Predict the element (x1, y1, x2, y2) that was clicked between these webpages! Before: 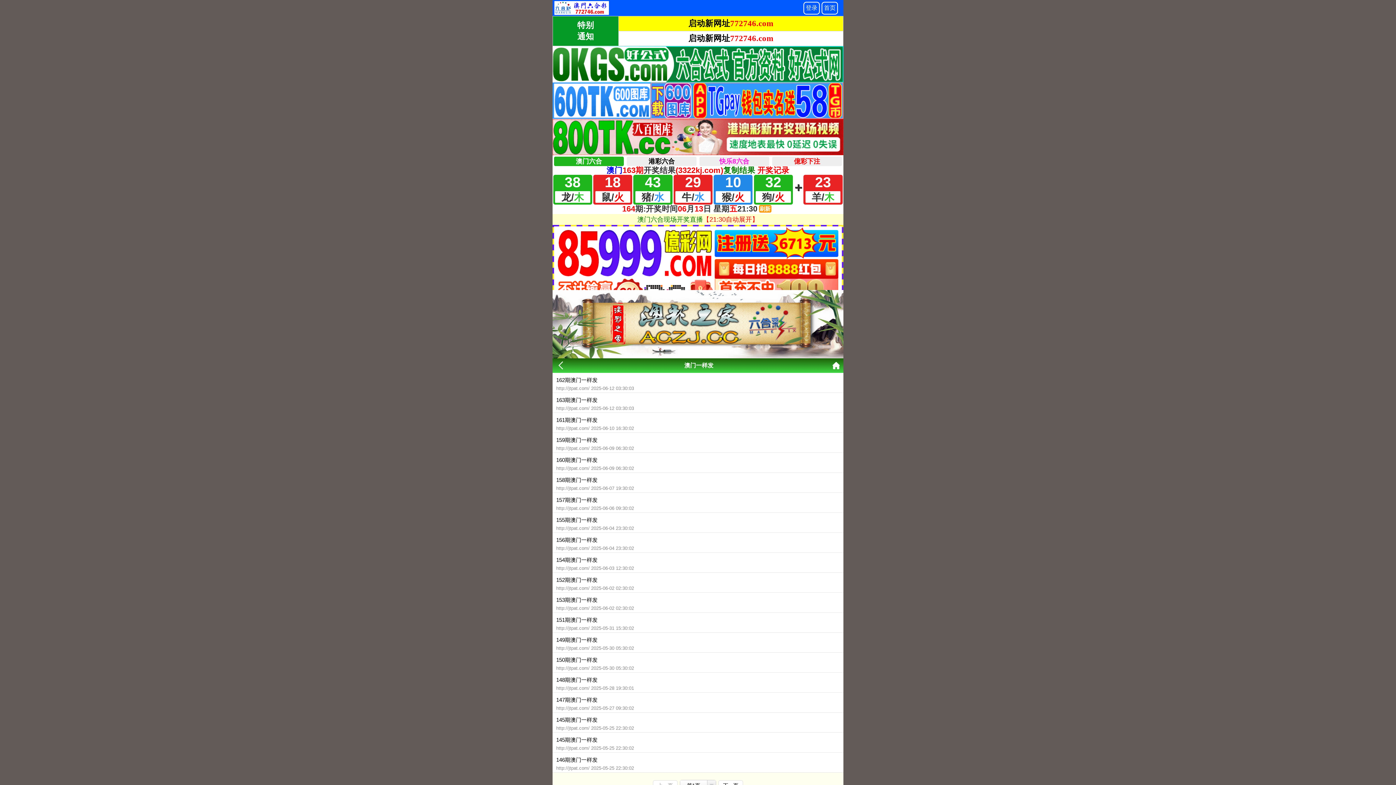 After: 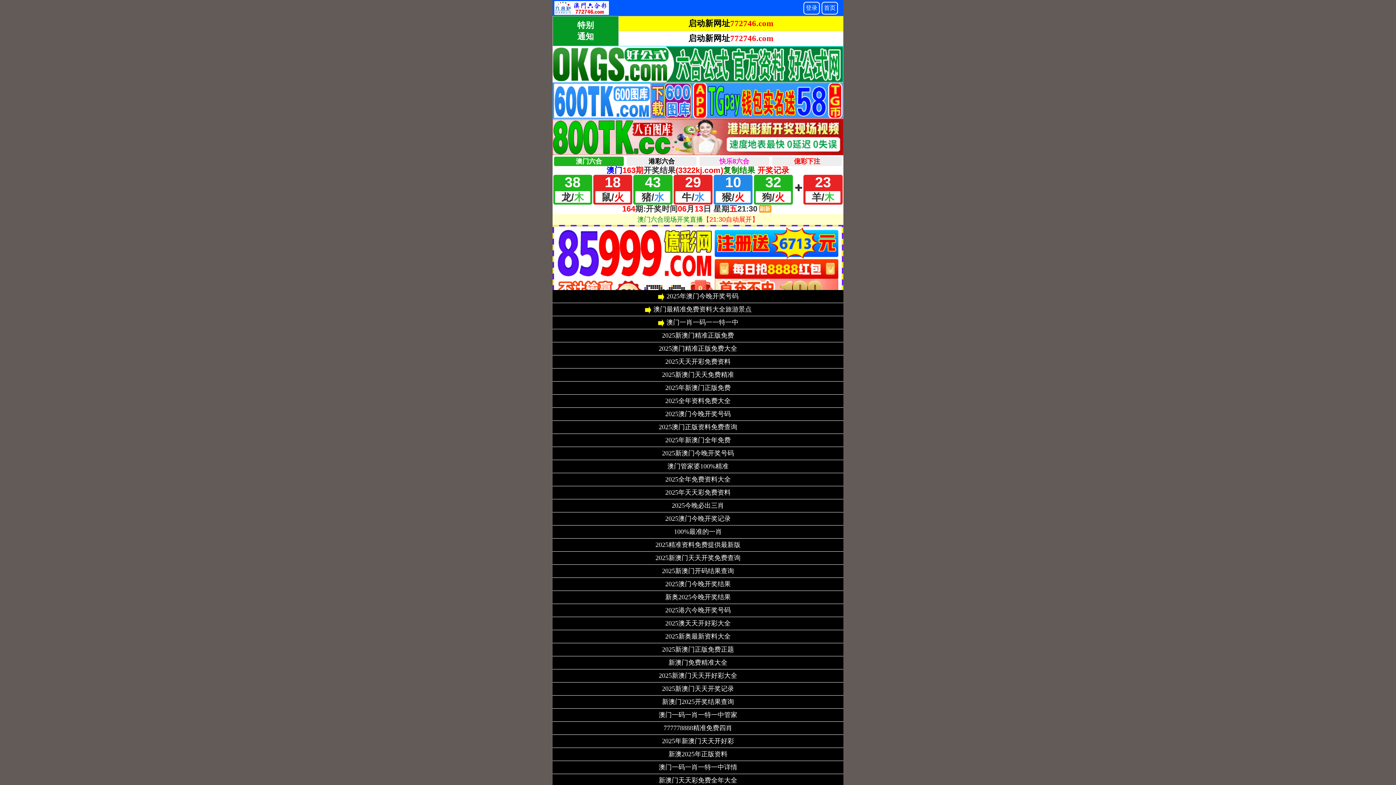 Action: bbox: (832, 361, 840, 369)